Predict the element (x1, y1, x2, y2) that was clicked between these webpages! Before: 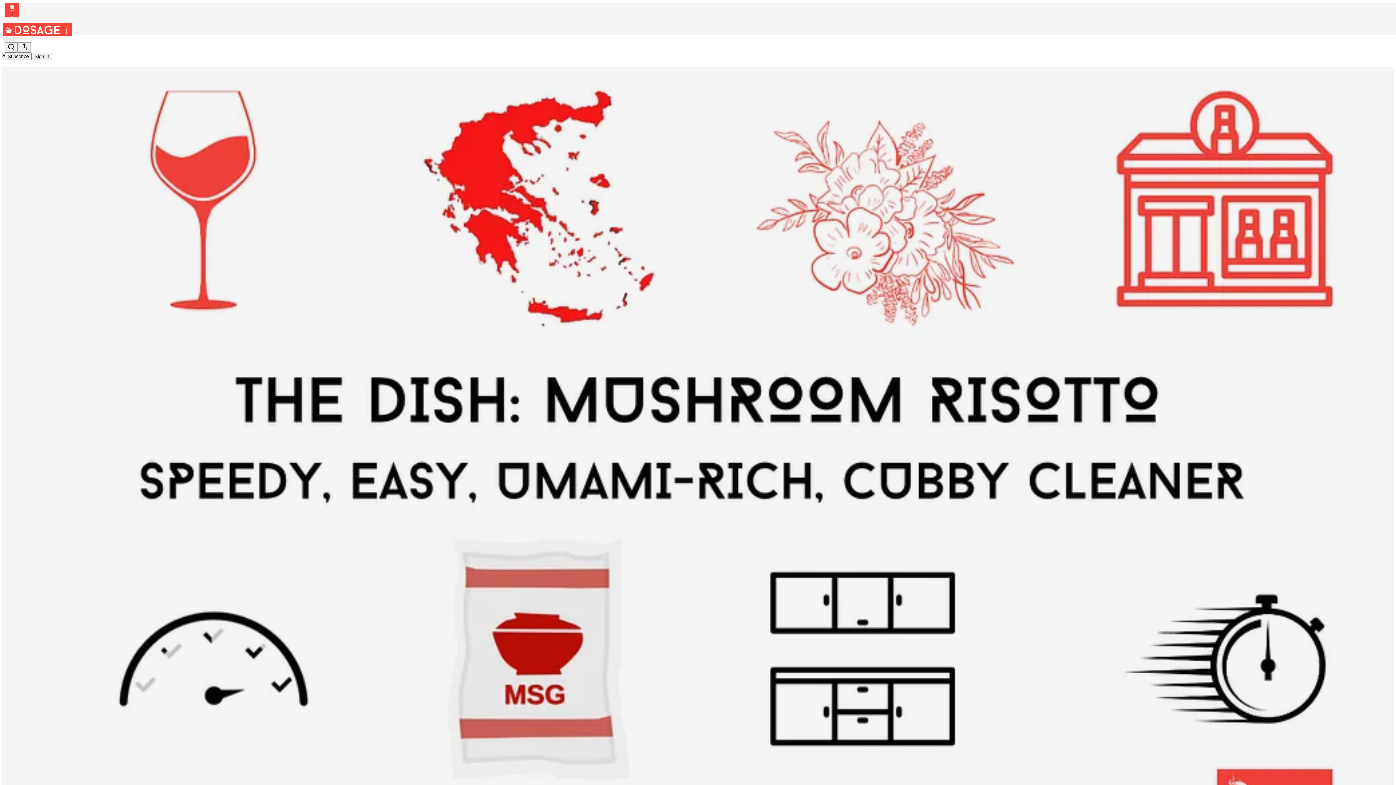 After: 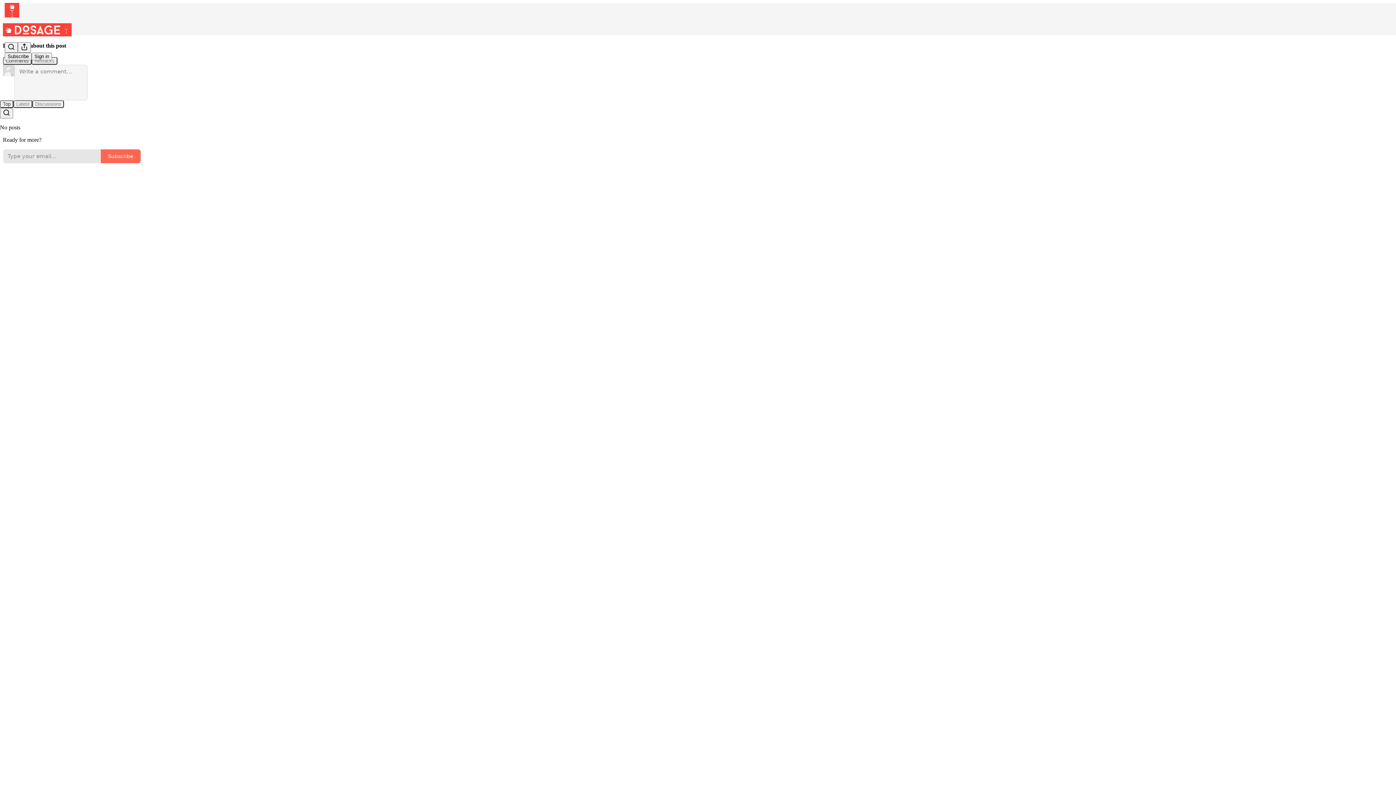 Action: bbox: (2, 66, 1394, 816) label: Dosage
#10: wine x food pair | XINOMAVRO X UMAMILICIOUS LEFTOVER TURKEY RISOTTO 🍚